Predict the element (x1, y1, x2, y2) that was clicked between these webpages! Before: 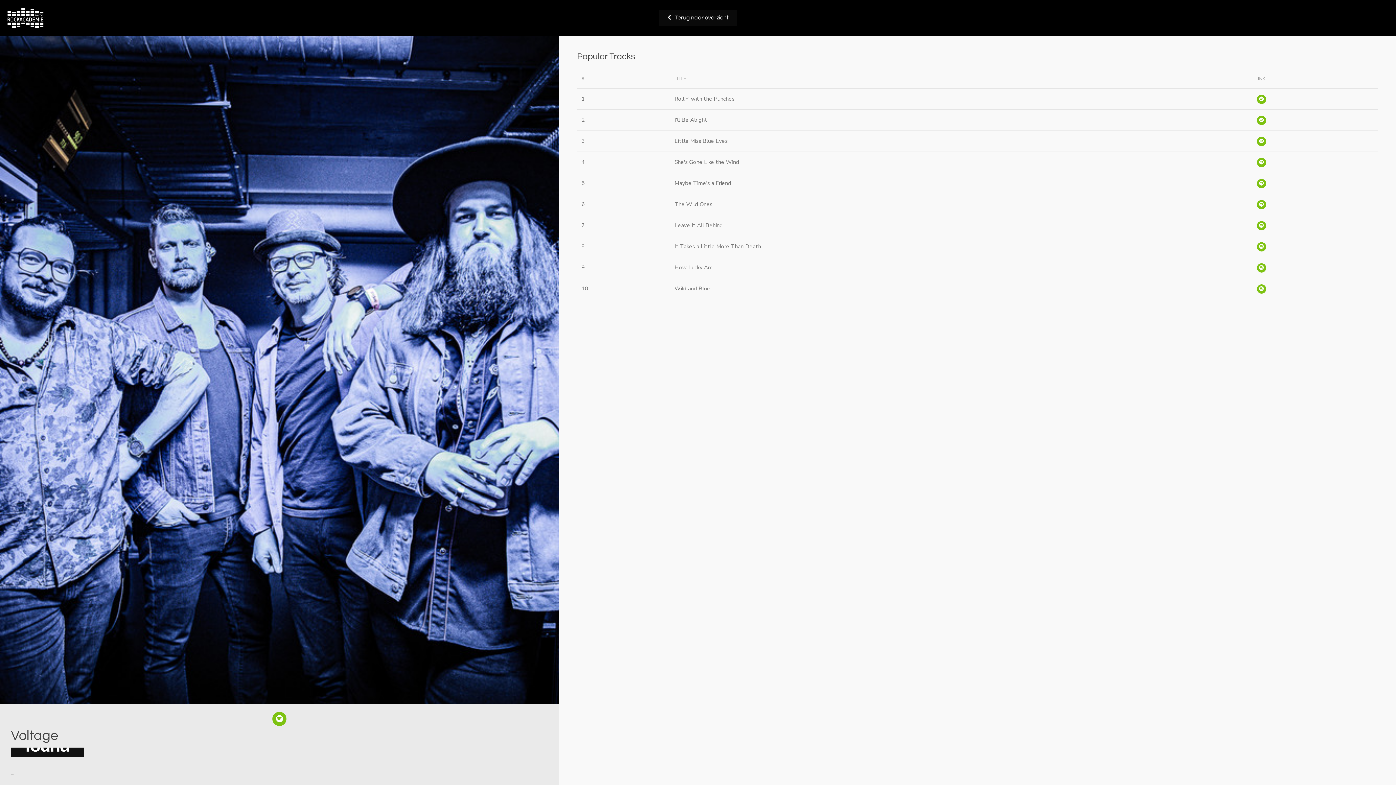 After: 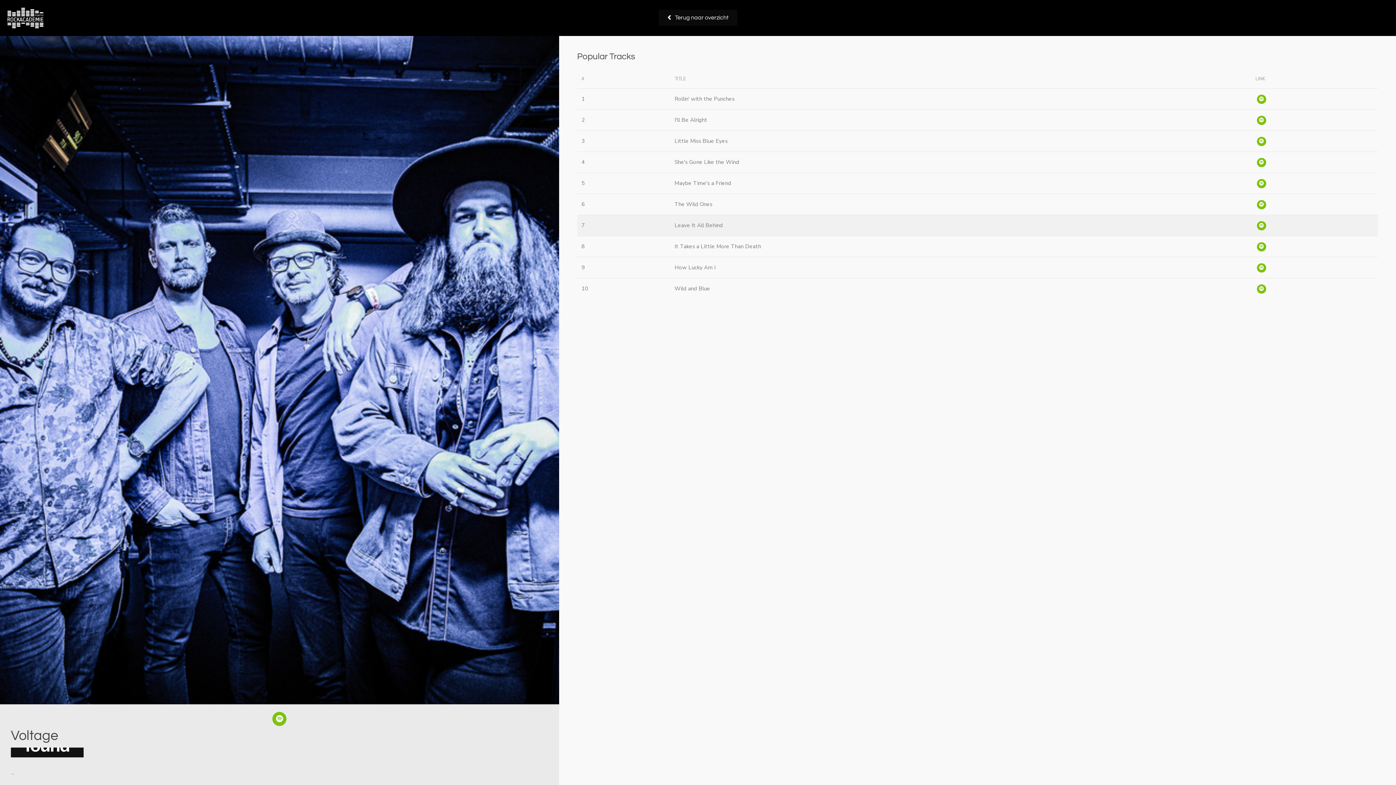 Action: bbox: (1255, 221, 1267, 228)